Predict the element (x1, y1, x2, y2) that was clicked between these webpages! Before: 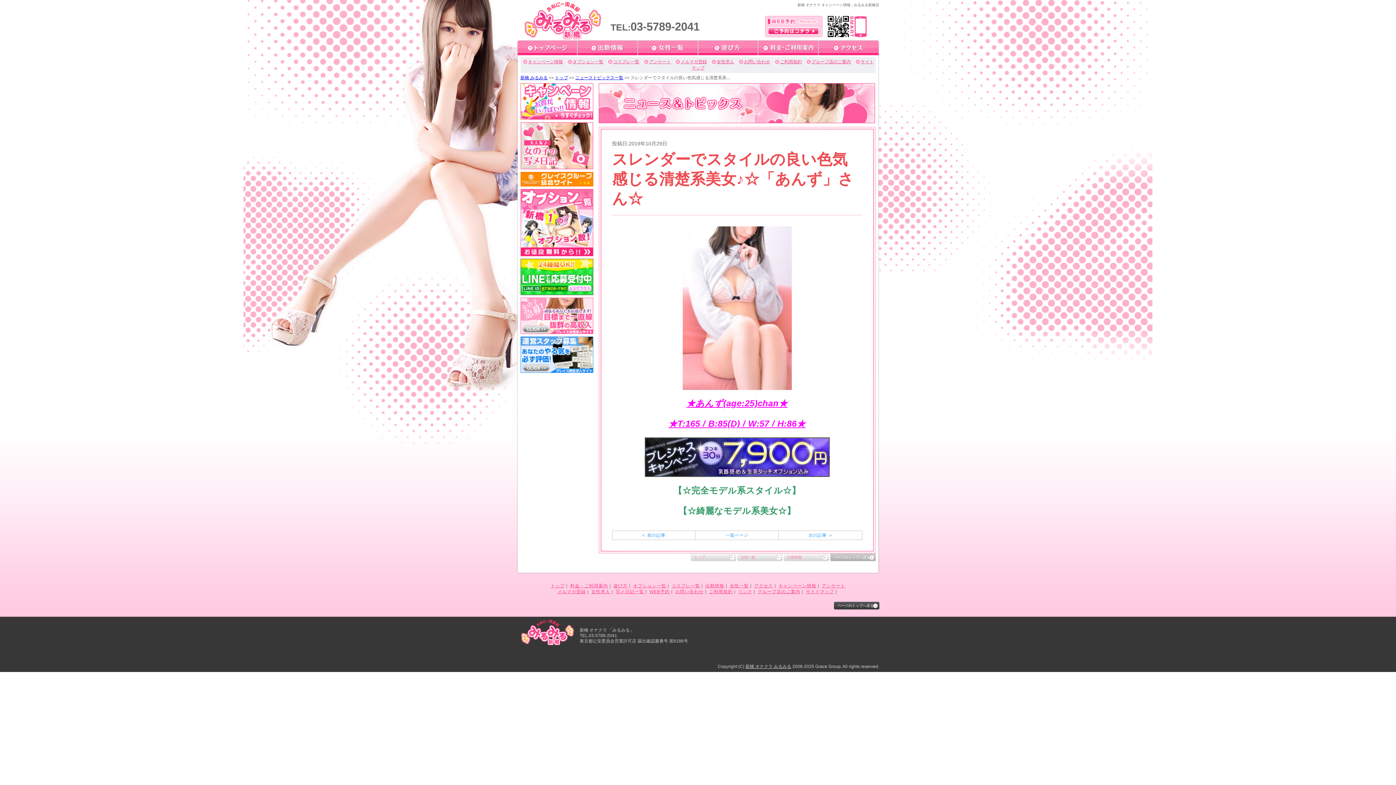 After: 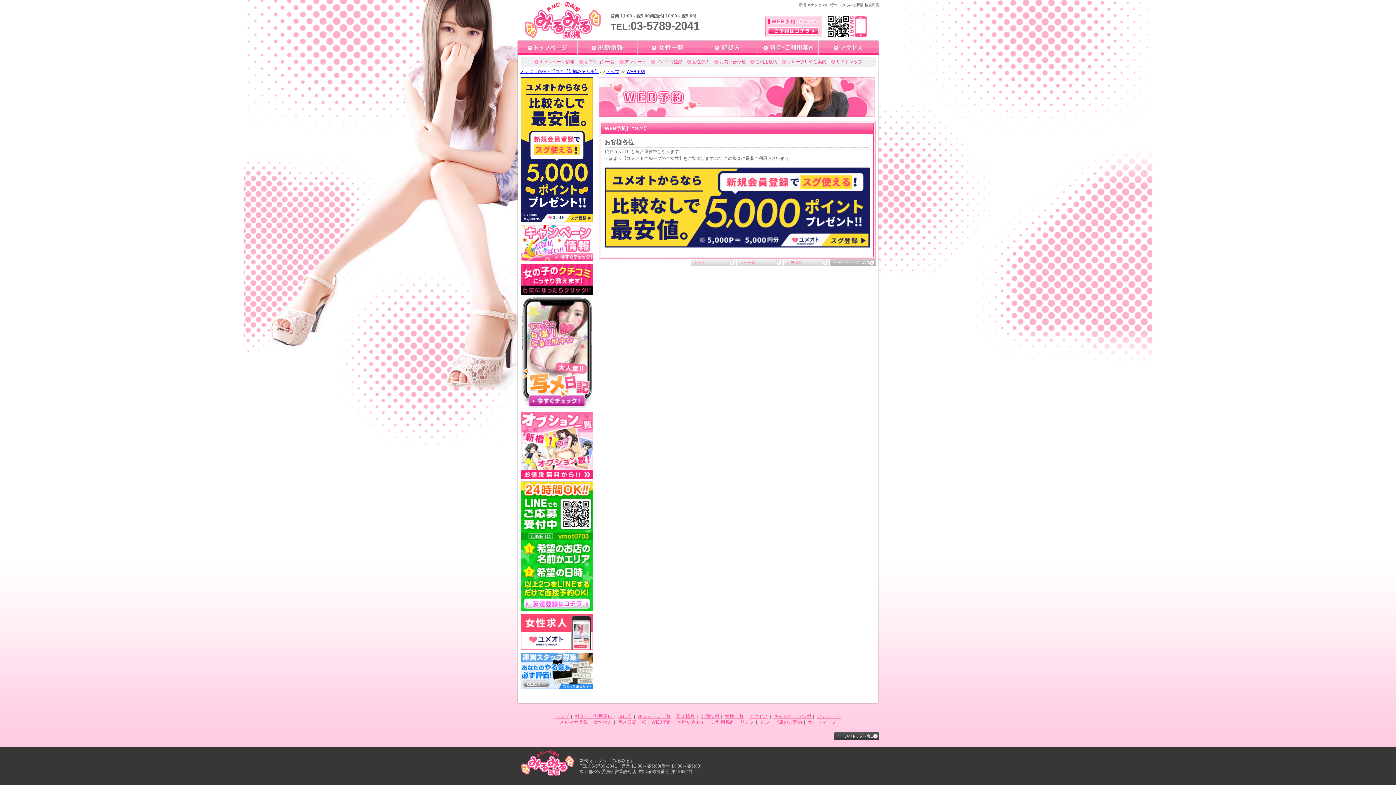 Action: label: WEB予約 bbox: (649, 589, 670, 594)